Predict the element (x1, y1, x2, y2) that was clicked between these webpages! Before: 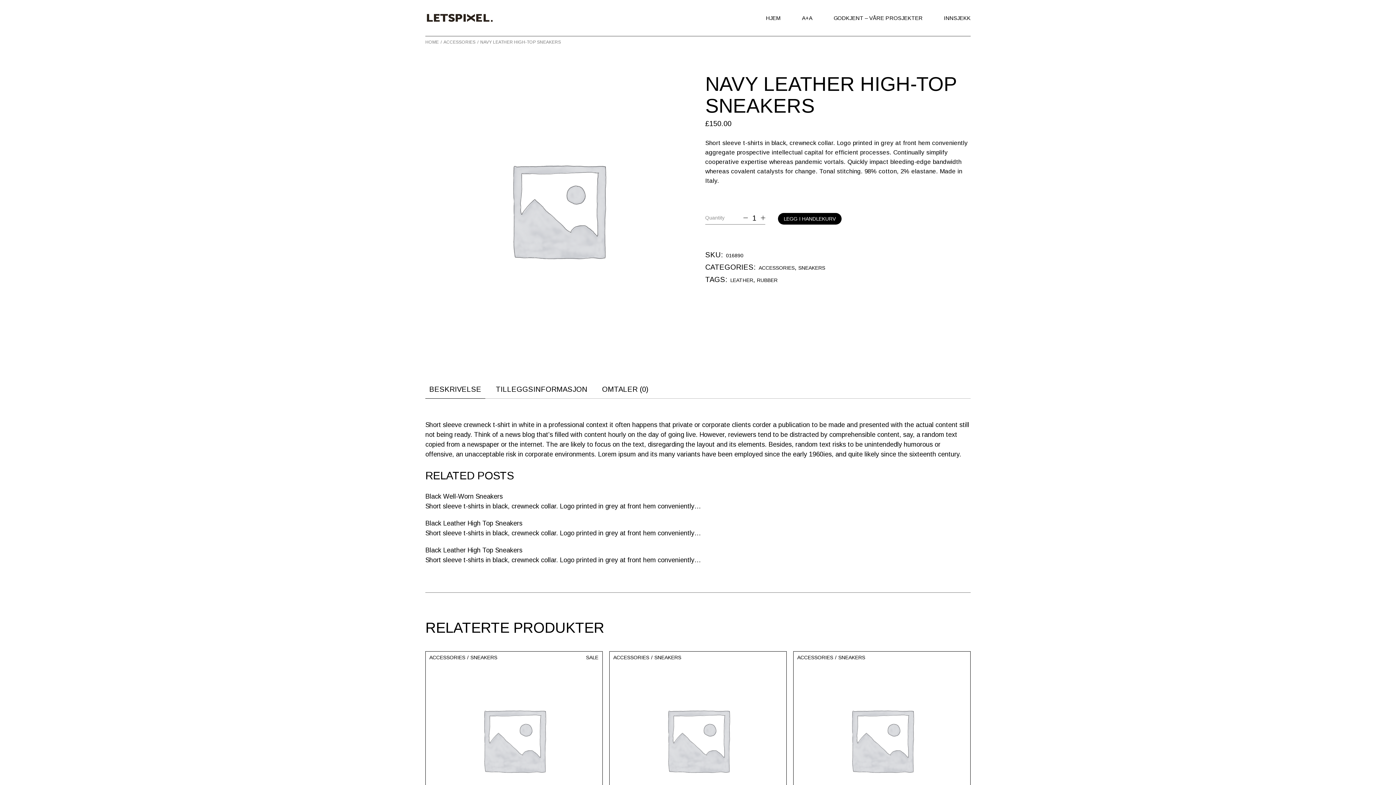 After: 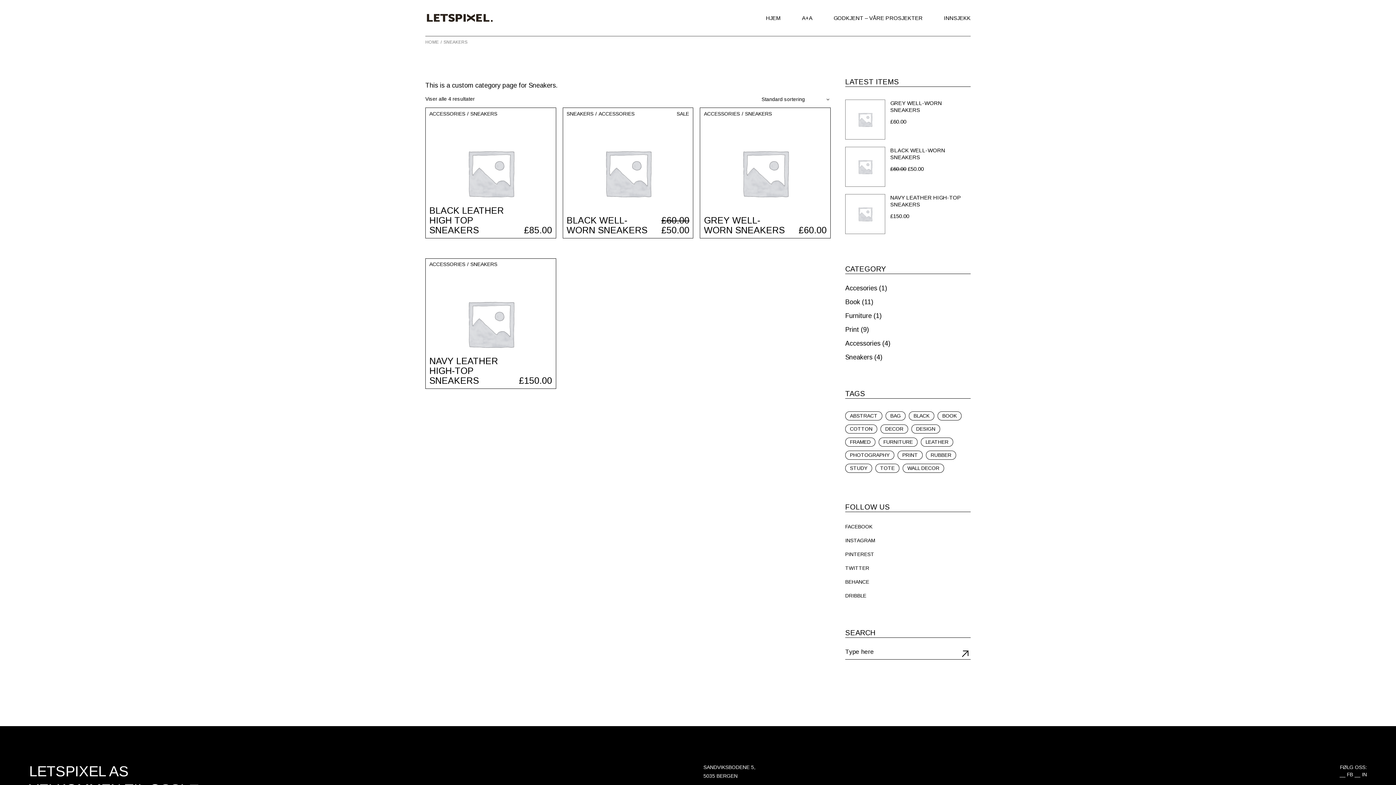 Action: label: SNEAKERS bbox: (838, 654, 865, 661)